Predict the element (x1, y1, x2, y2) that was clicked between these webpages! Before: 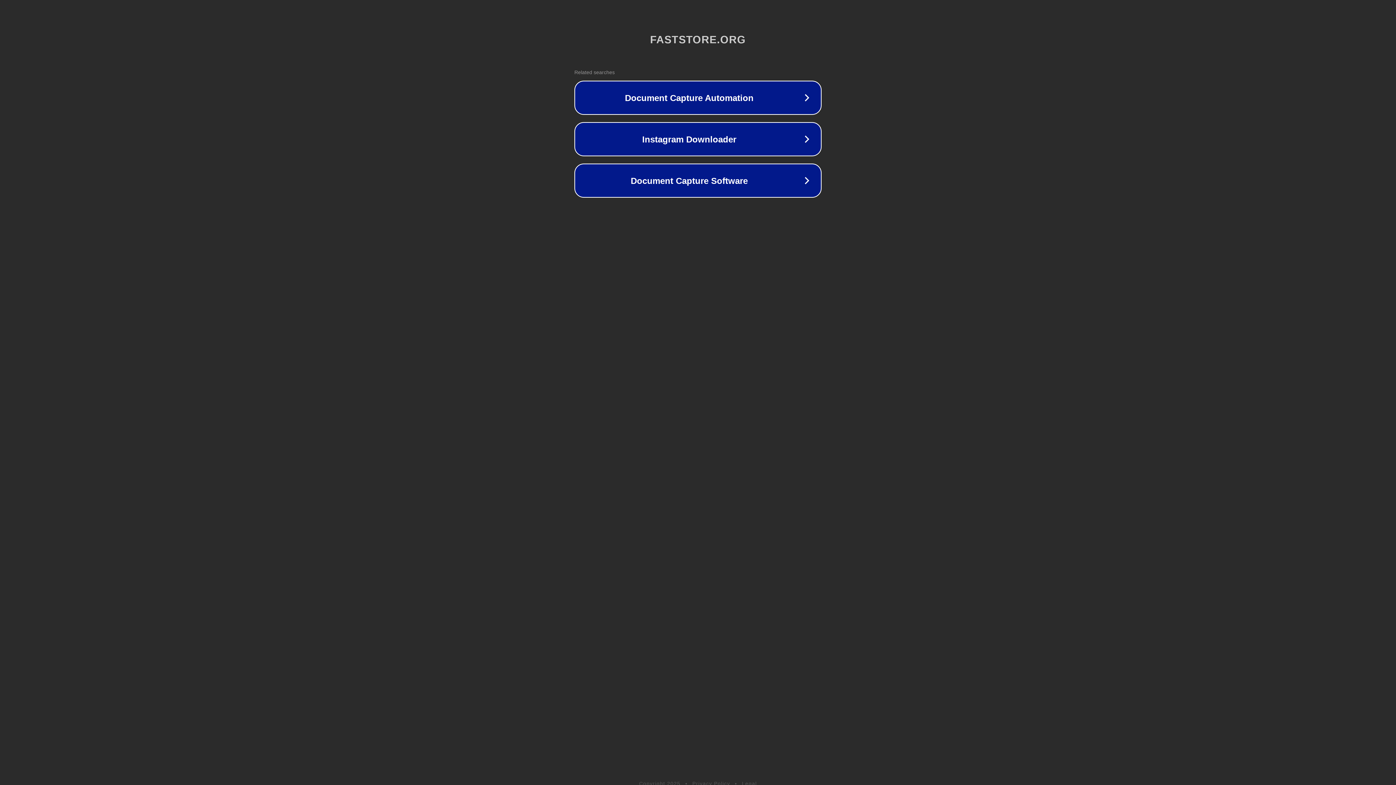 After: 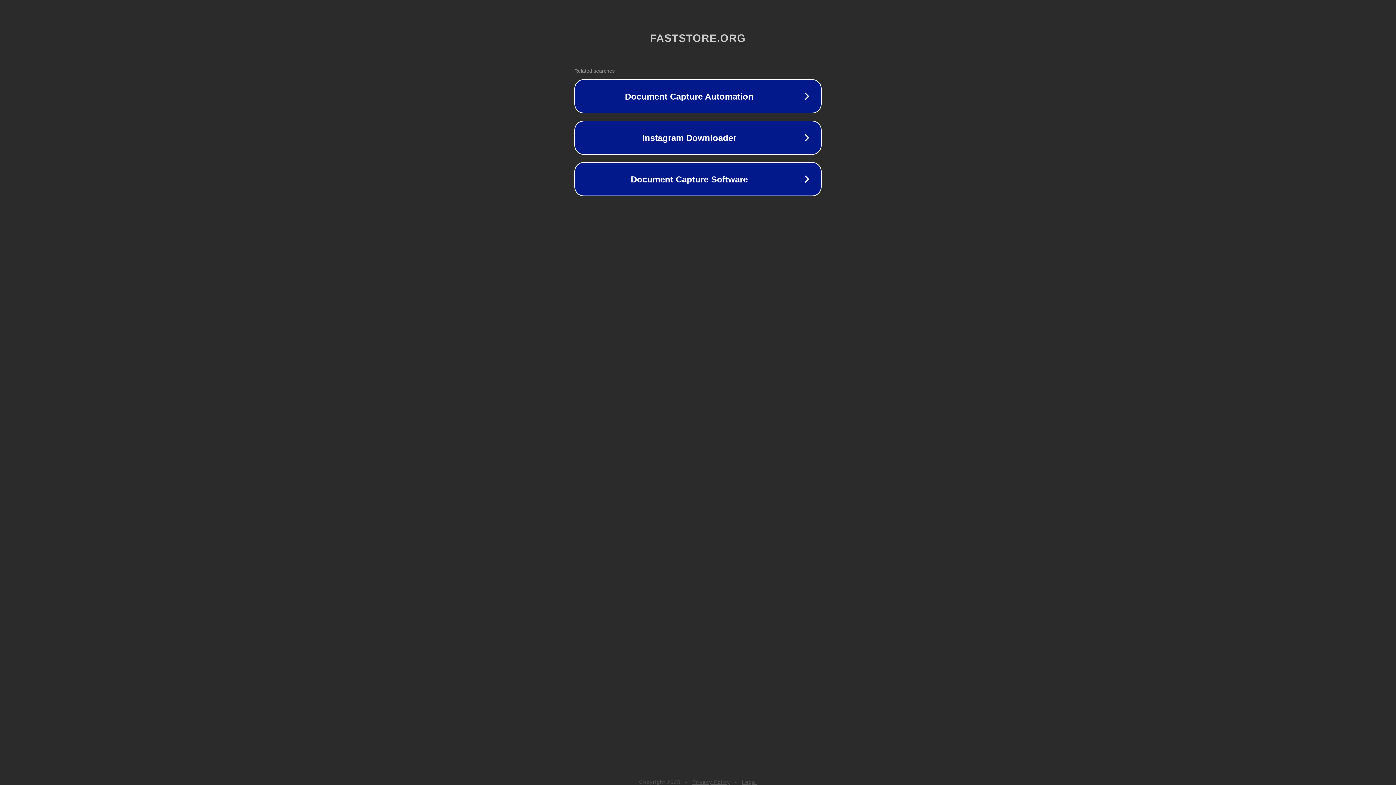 Action: label: Legal bbox: (742, 781, 757, 786)